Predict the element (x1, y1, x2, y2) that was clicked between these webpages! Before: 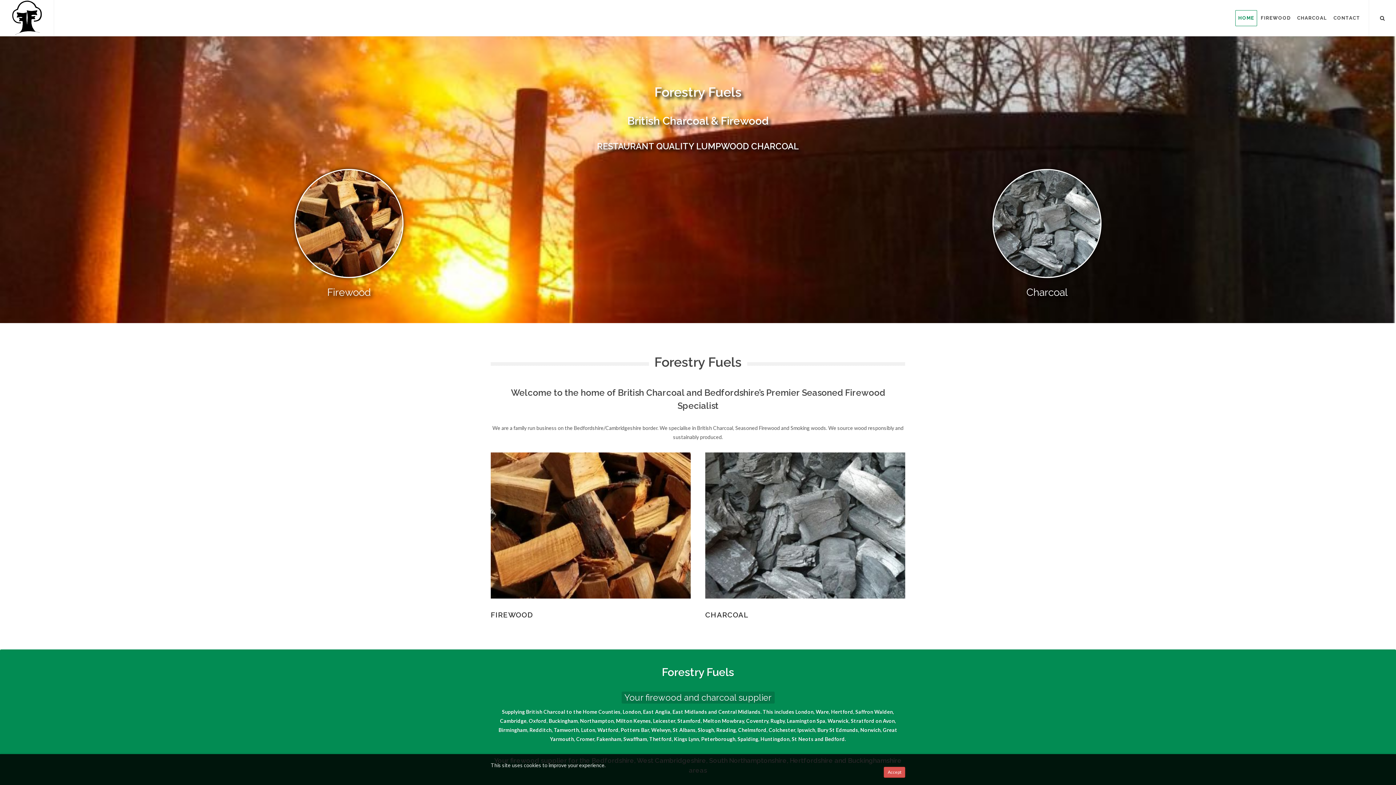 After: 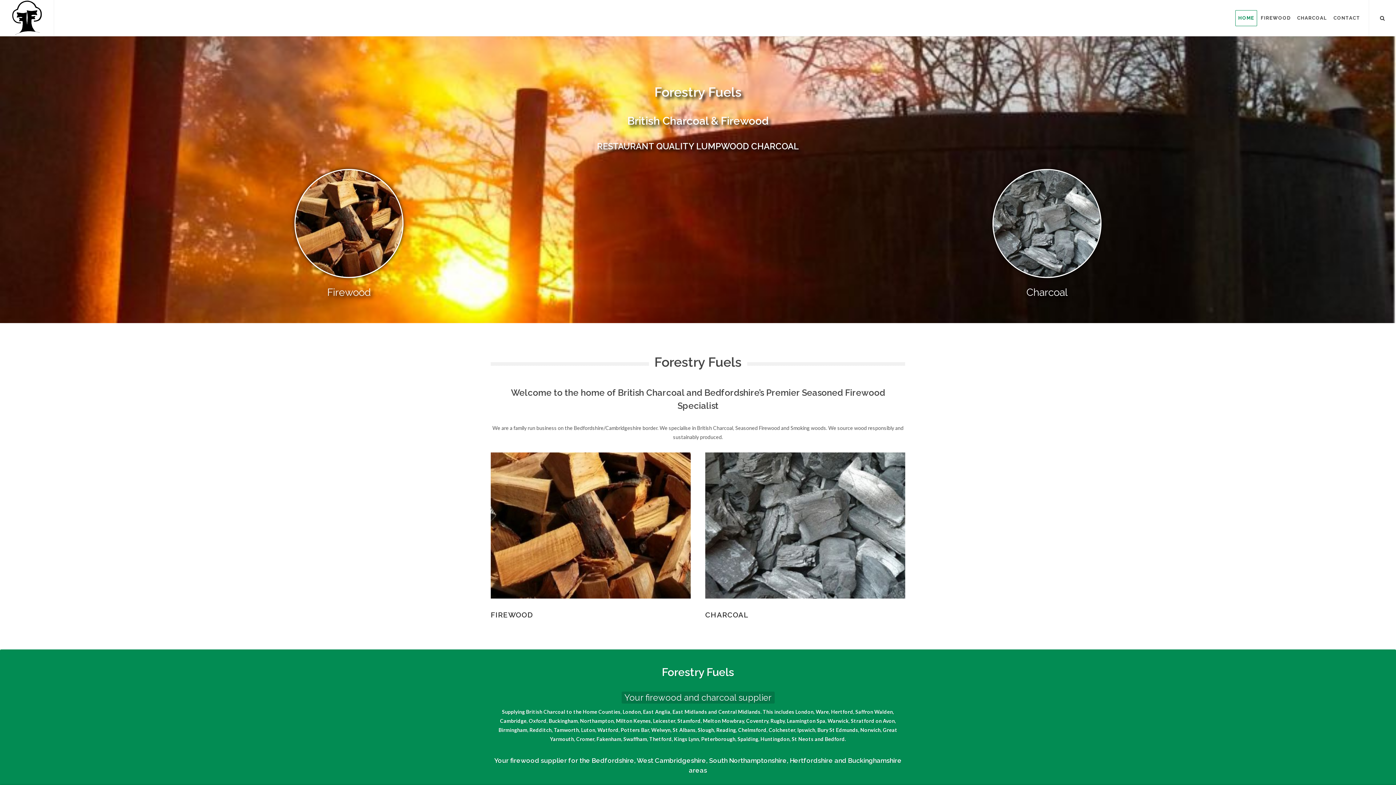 Action: label: Accept bbox: (884, 767, 905, 778)